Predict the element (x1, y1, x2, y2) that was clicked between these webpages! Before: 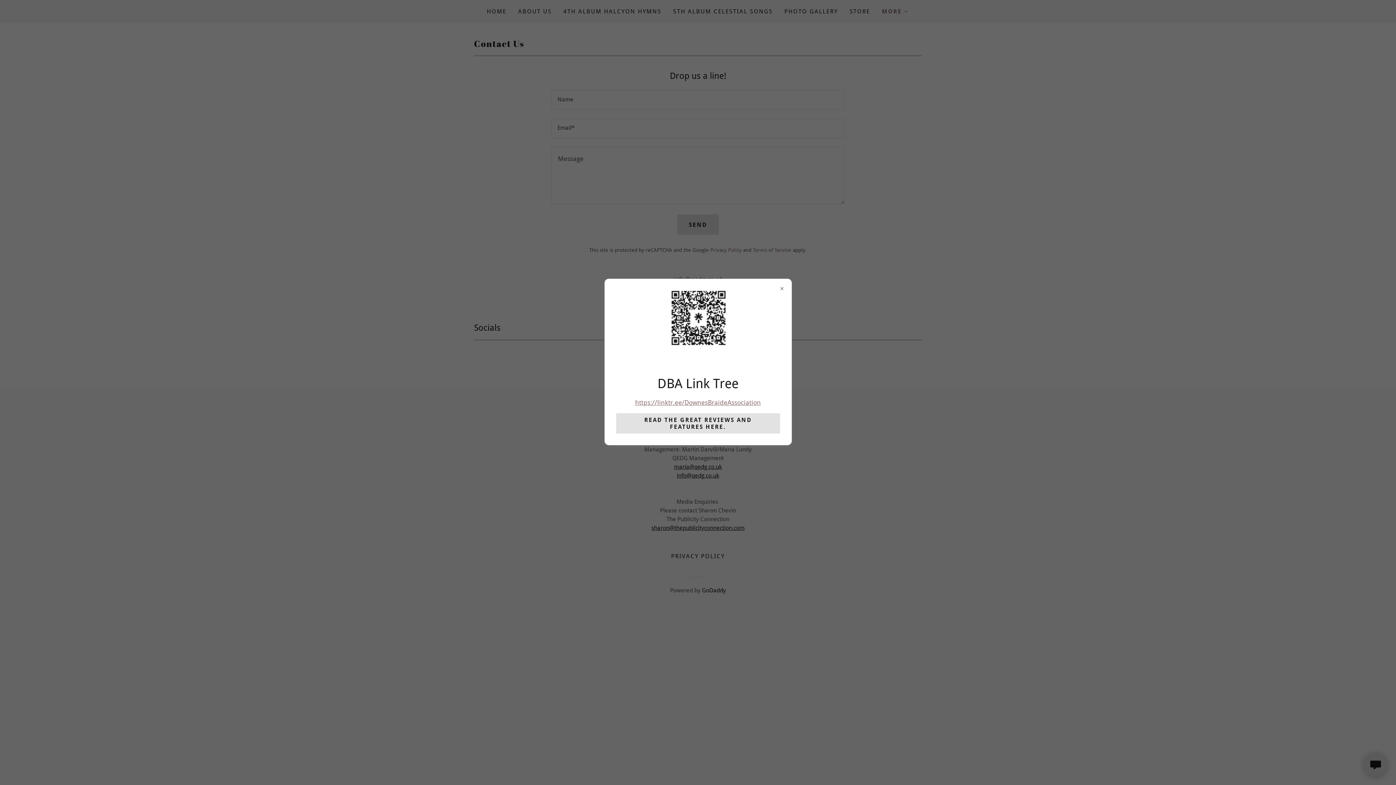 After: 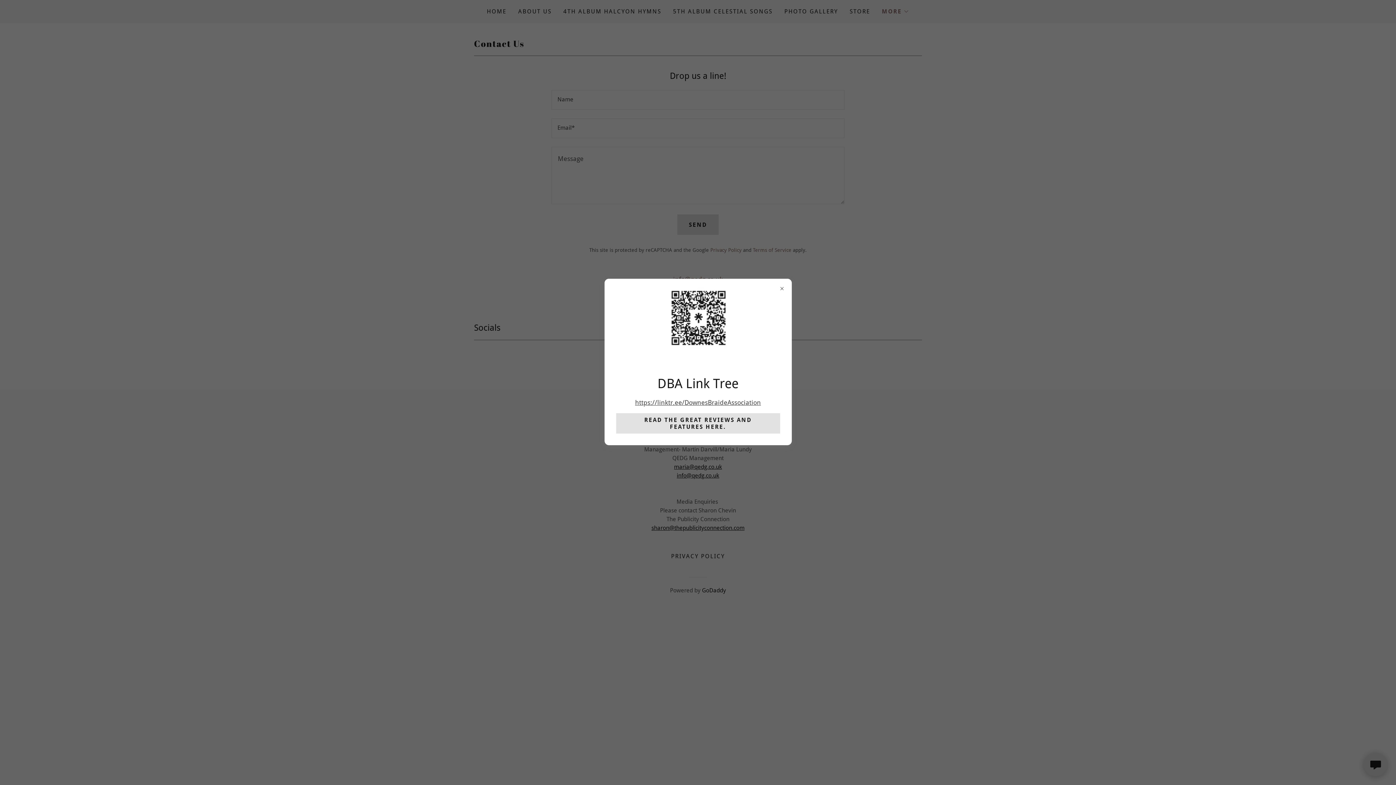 Action: label: https://linktr.ee/DownesBraideAssociation bbox: (635, 398, 761, 406)